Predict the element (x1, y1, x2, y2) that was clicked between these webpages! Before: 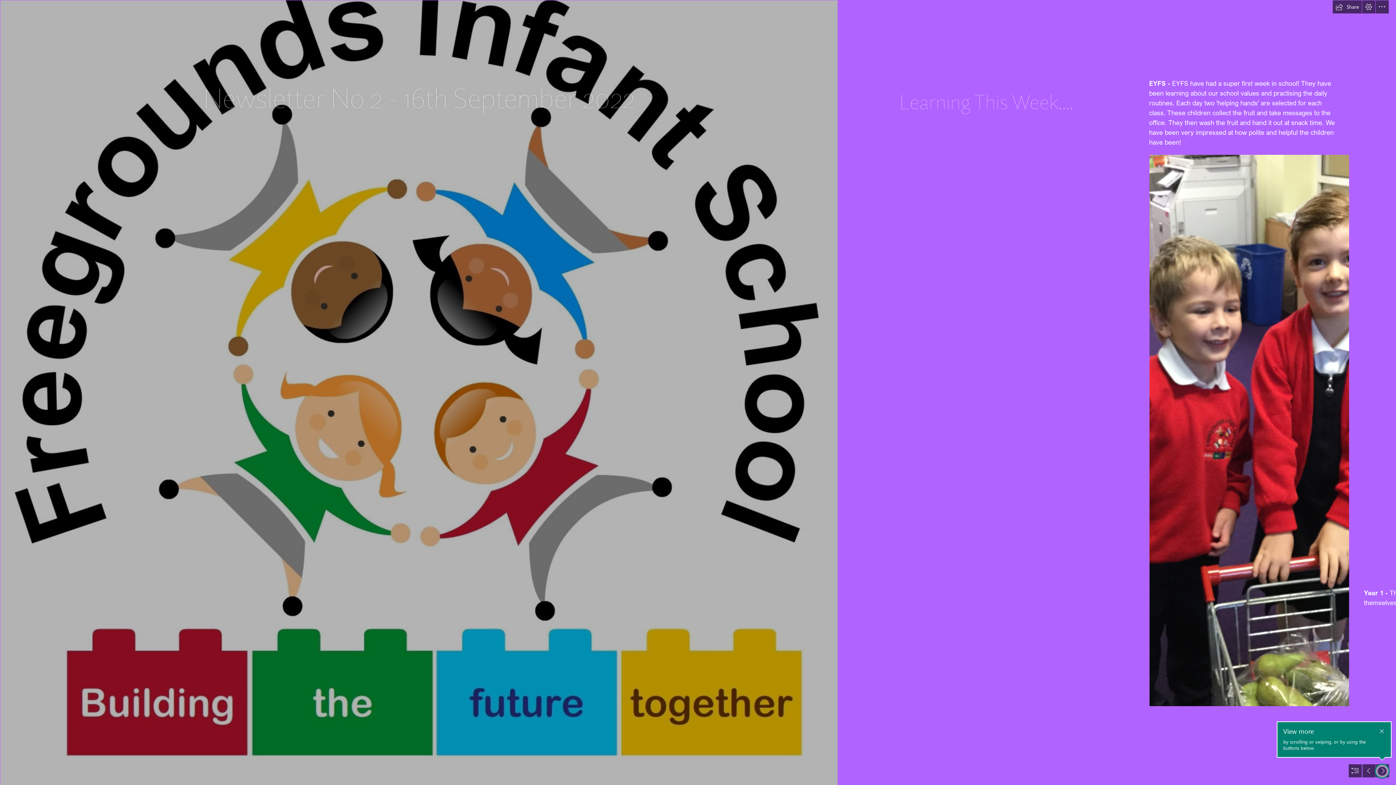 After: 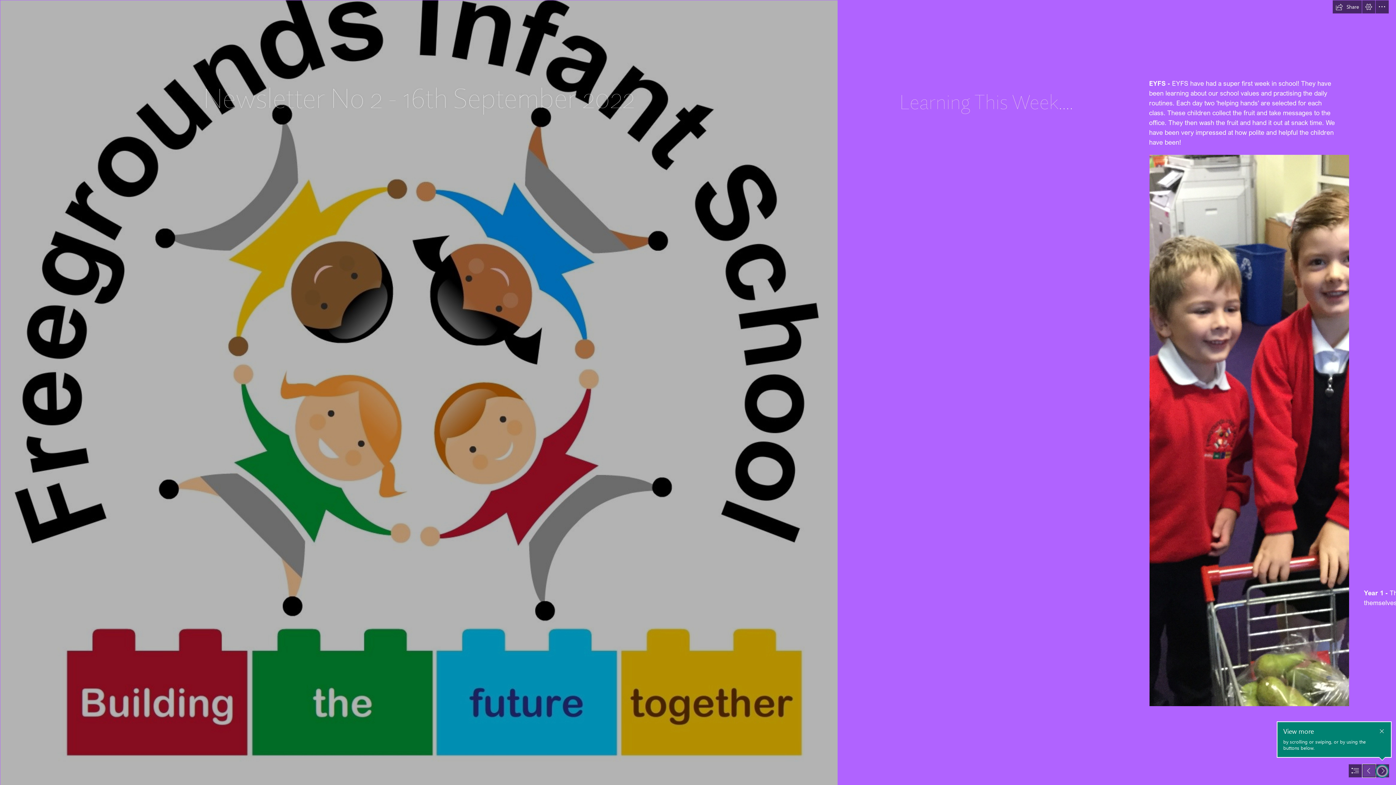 Action: bbox: (1362, 764, 1376, 777) label: Move back